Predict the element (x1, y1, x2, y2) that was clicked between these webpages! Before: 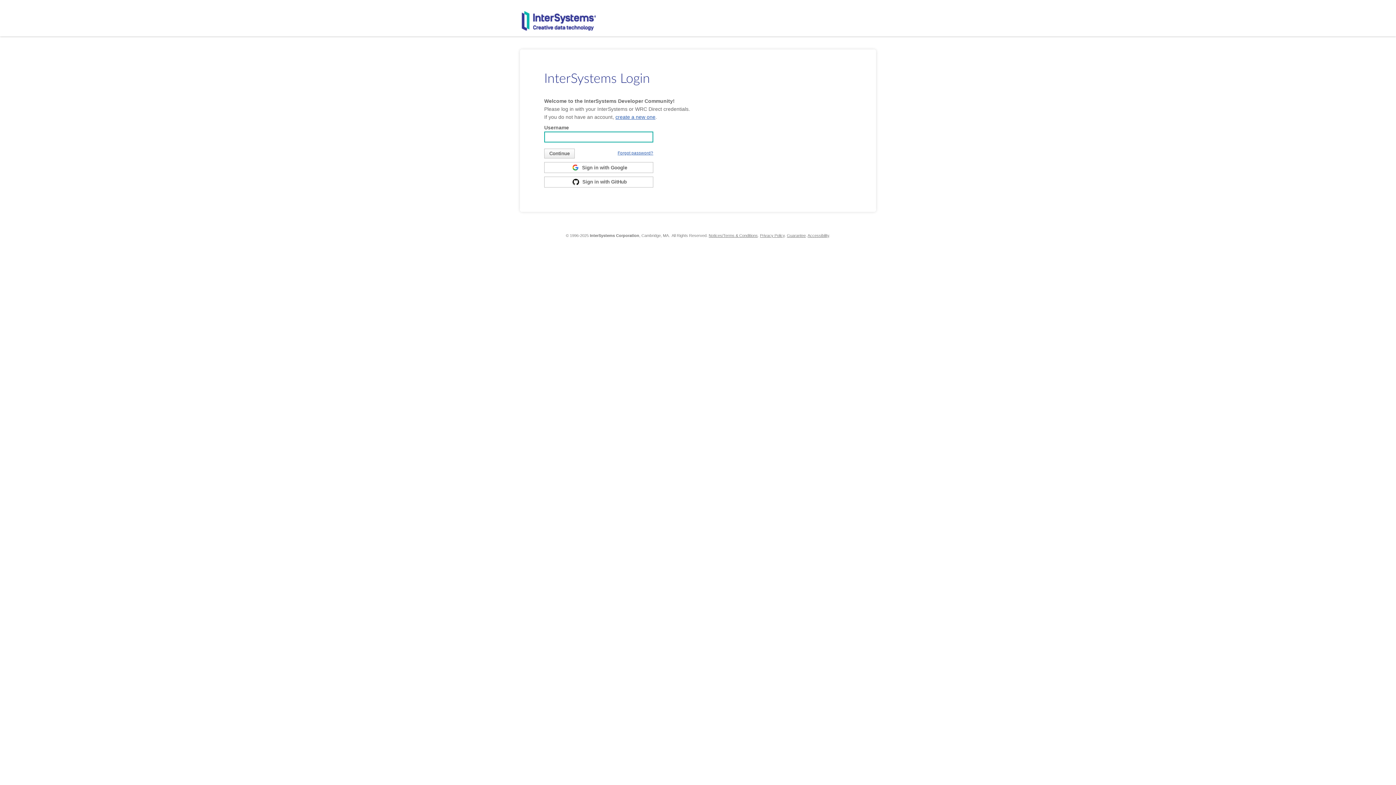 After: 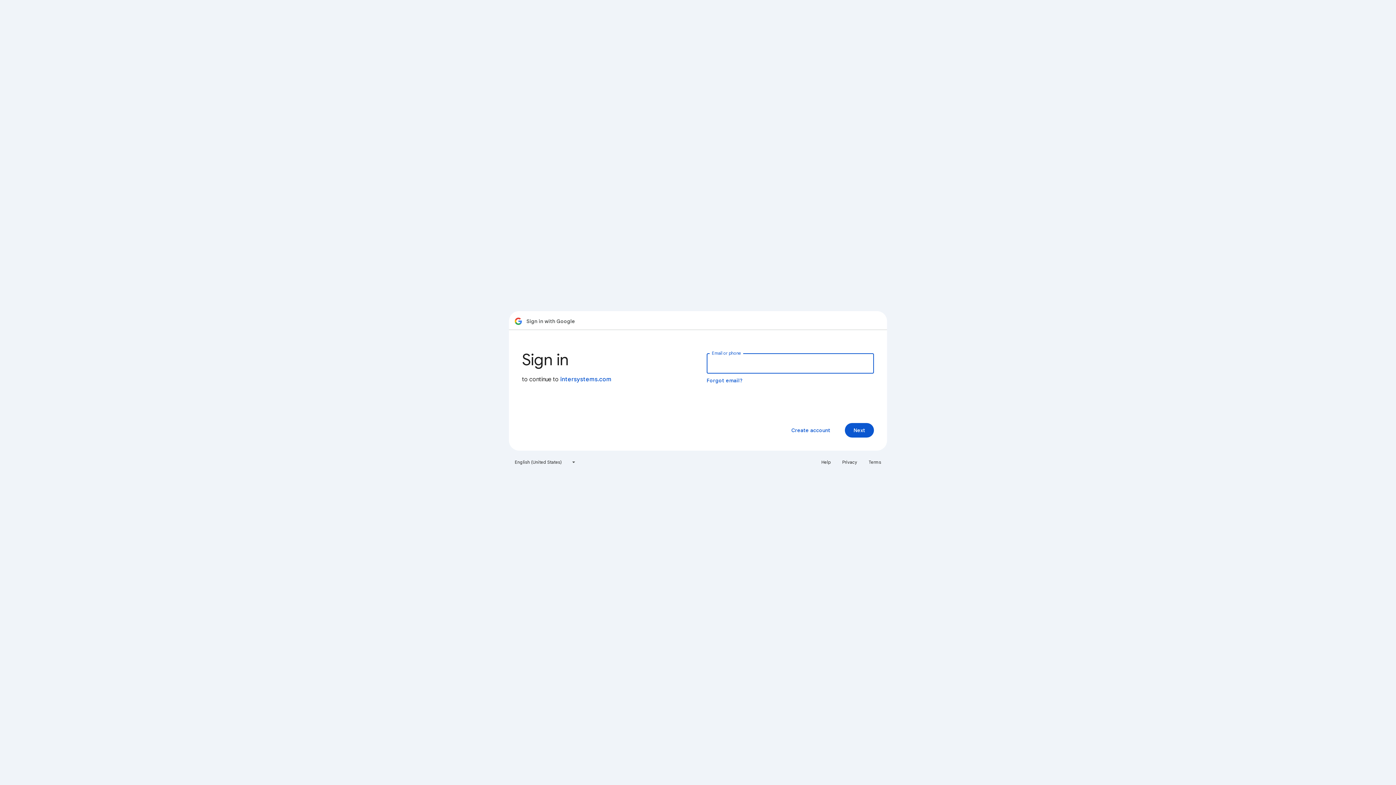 Action: label:  Sign in with Google bbox: (544, 164, 653, 170)